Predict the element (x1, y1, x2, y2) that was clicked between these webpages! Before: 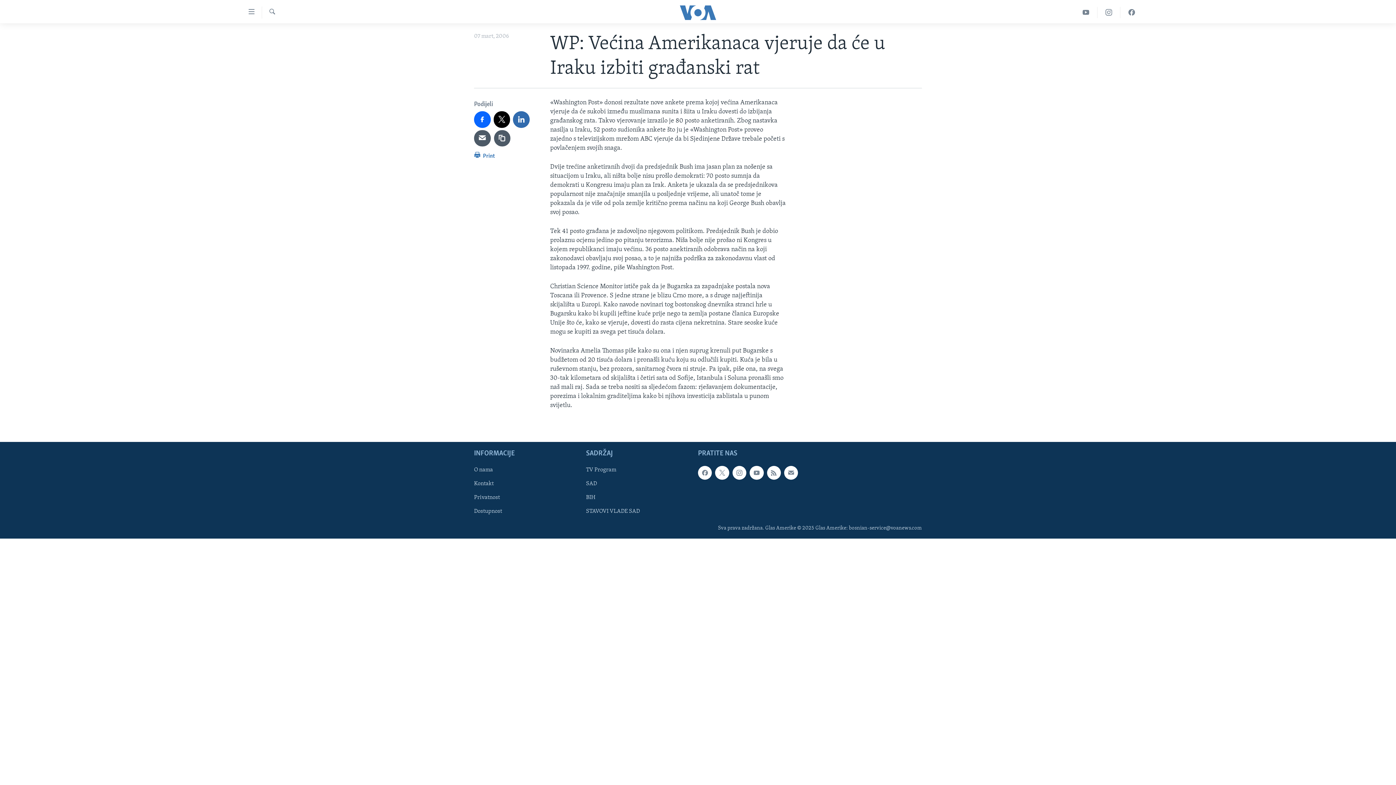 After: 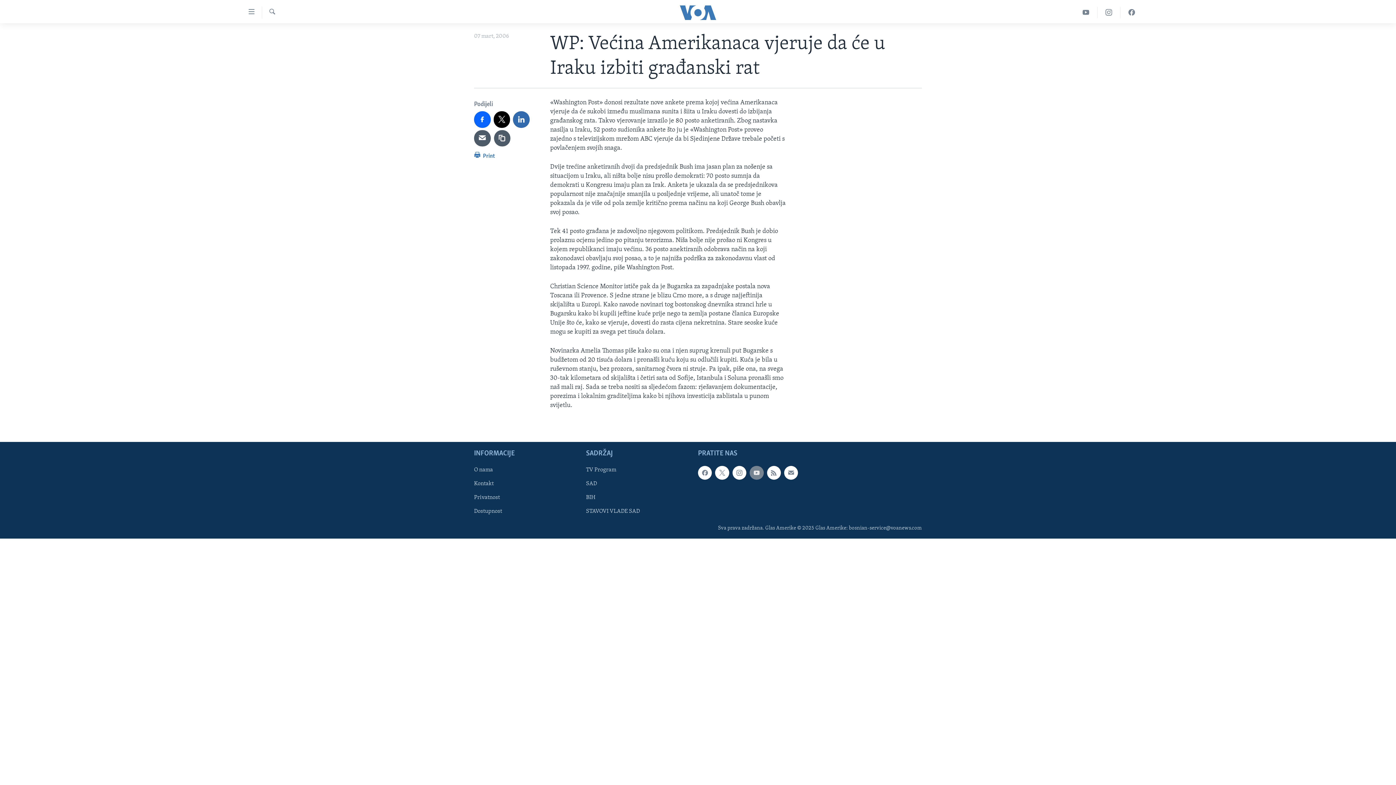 Action: bbox: (749, 466, 763, 480)